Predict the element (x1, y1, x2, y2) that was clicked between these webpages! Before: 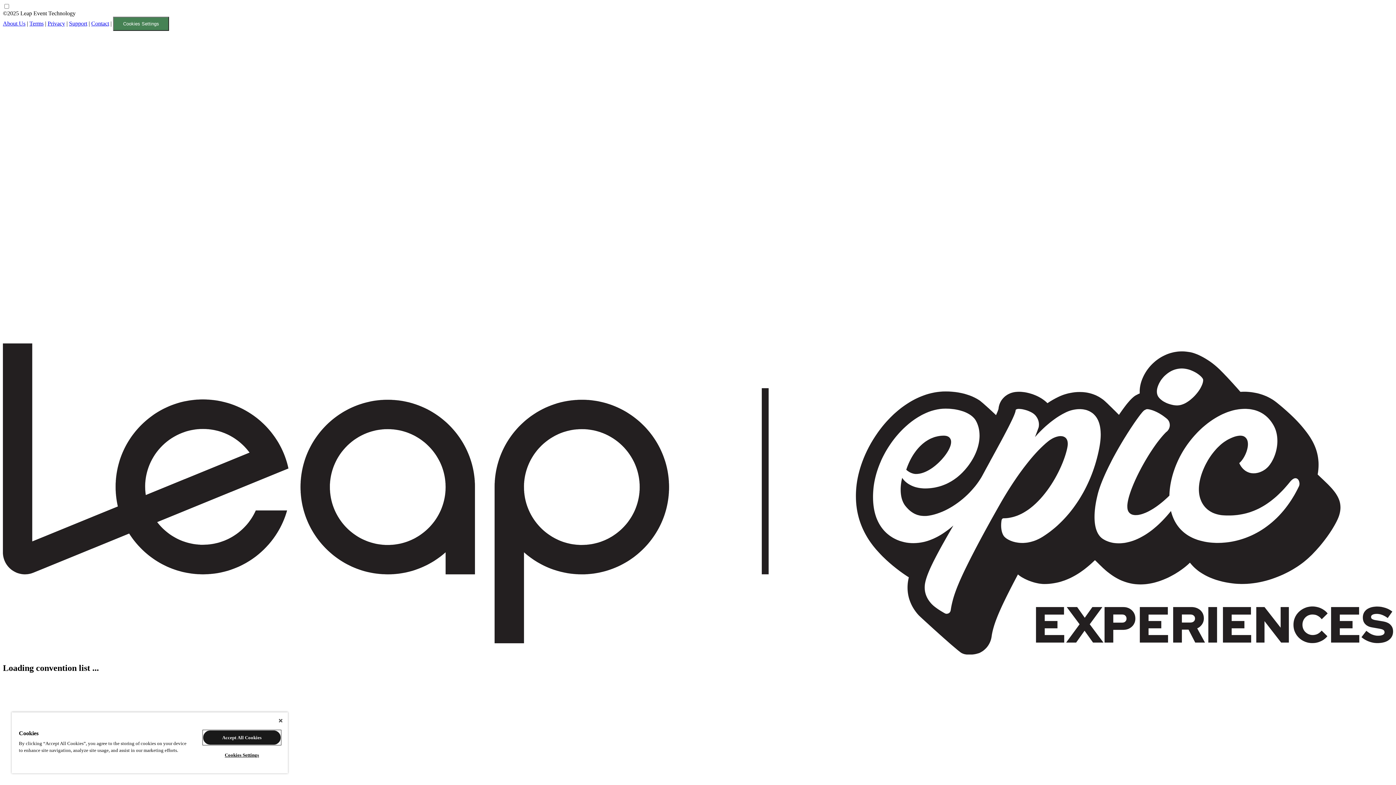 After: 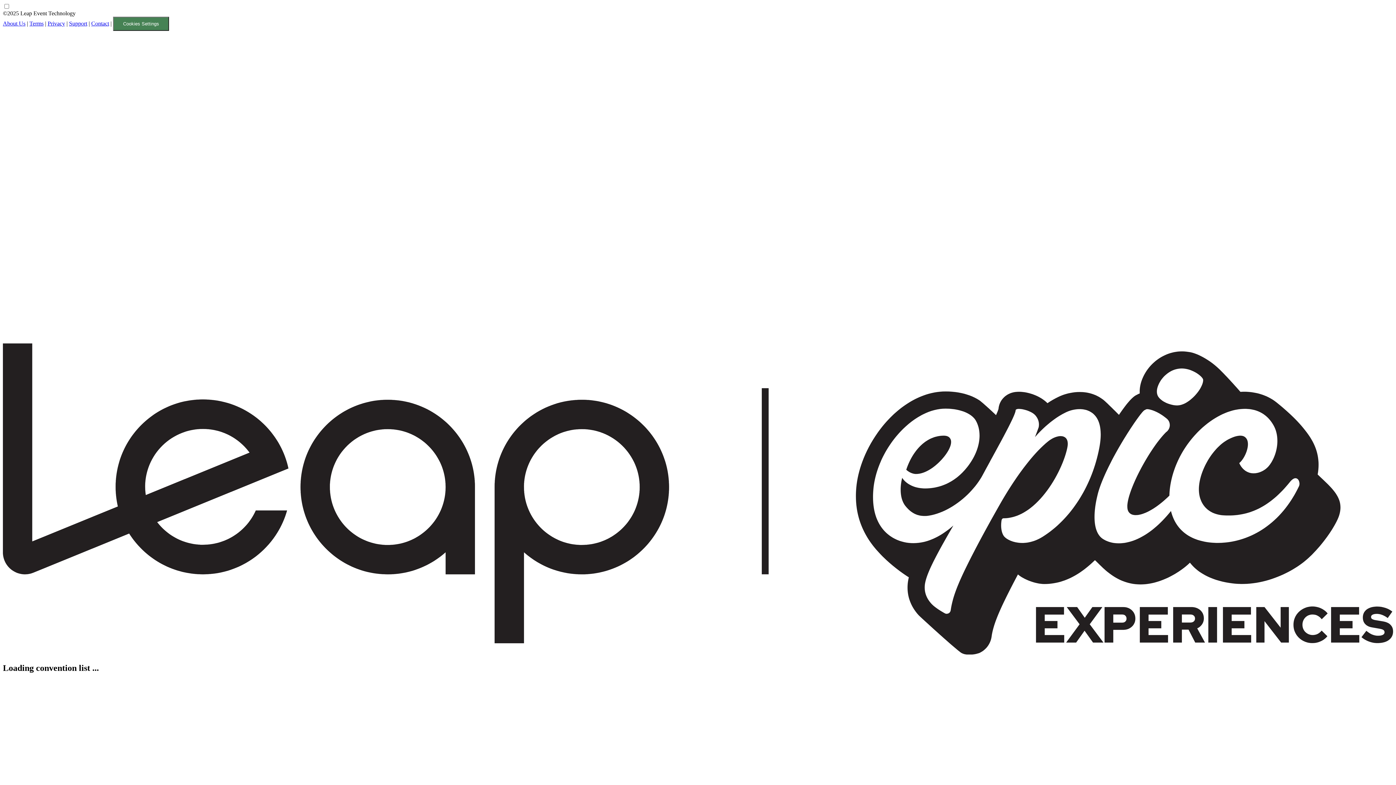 Action: label: Close bbox: (278, 718, 282, 723)